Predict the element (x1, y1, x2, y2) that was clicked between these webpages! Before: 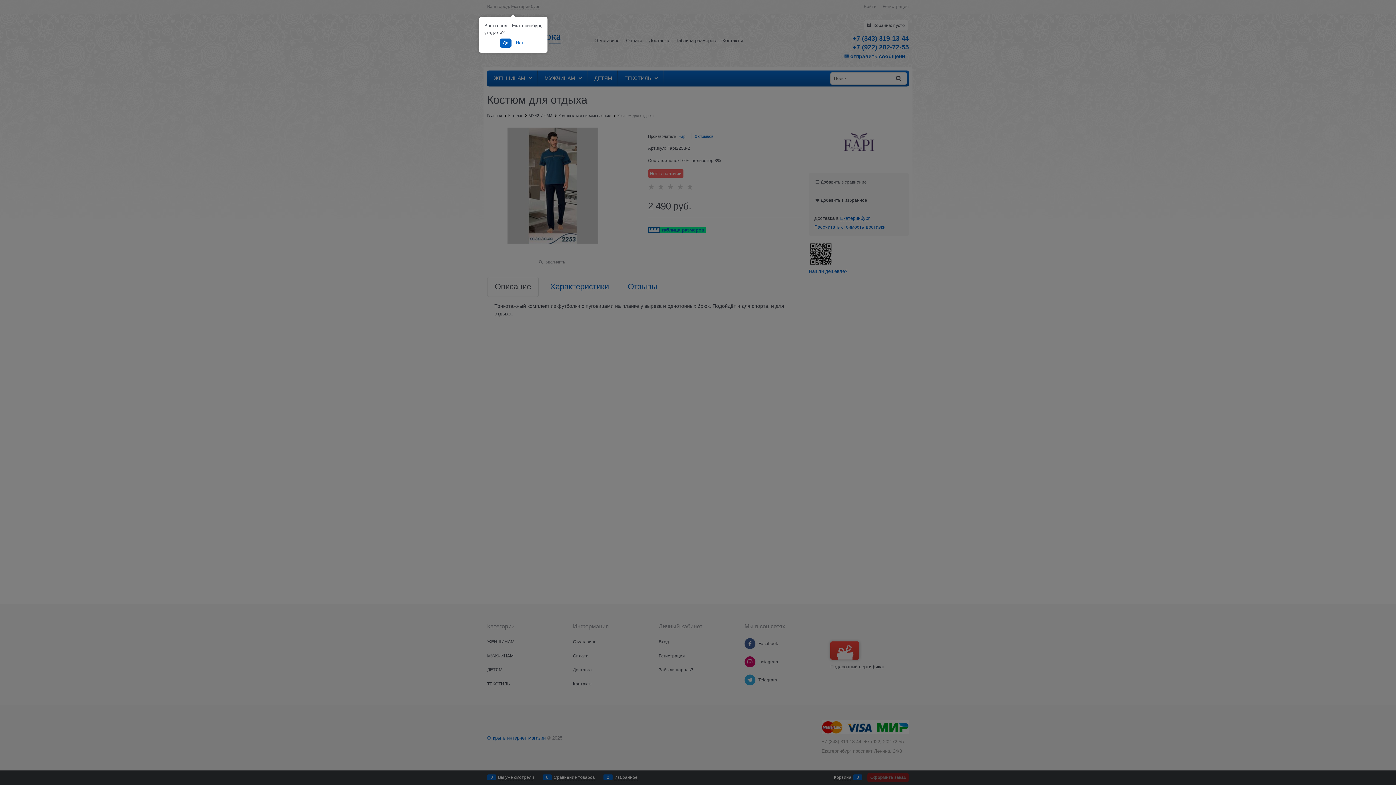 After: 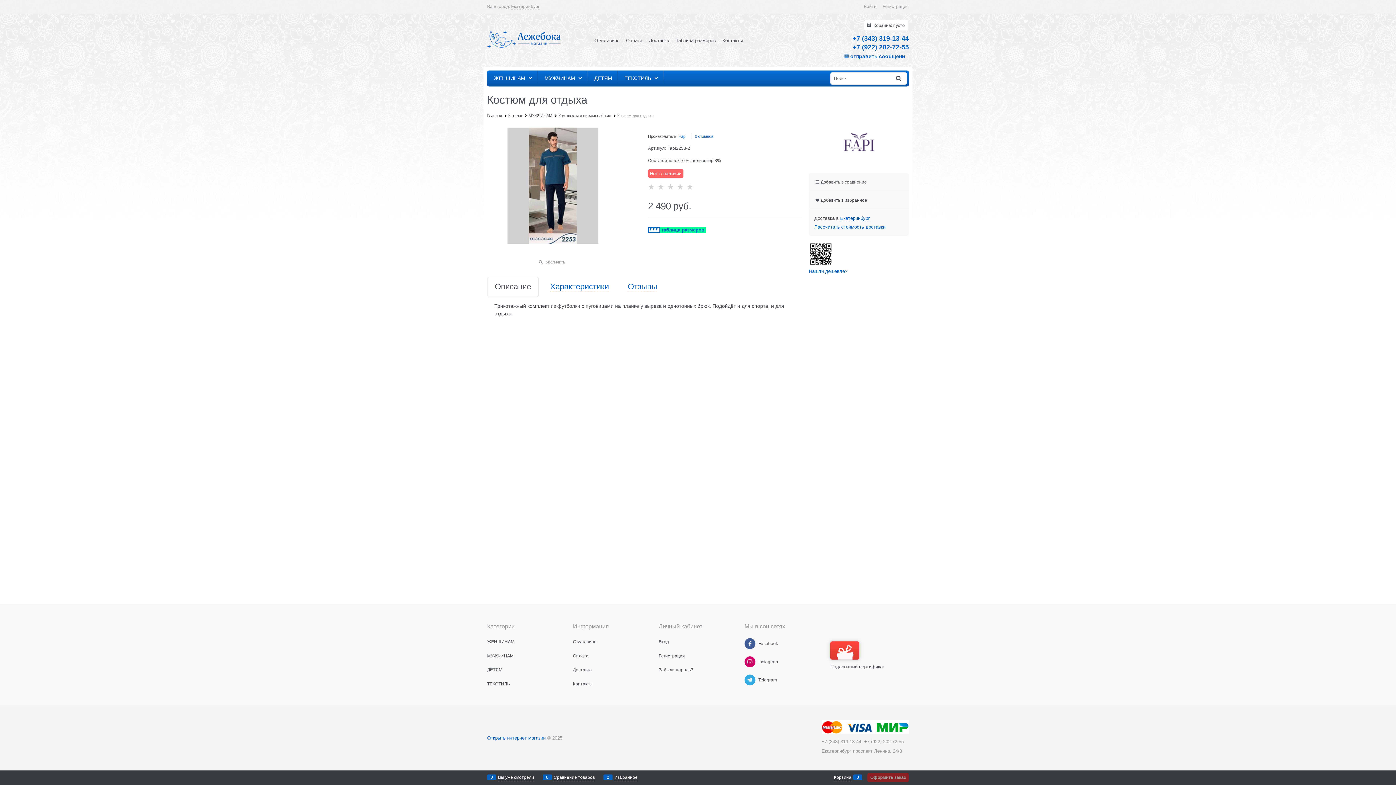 Action: bbox: (500, 38, 511, 47) label: Да